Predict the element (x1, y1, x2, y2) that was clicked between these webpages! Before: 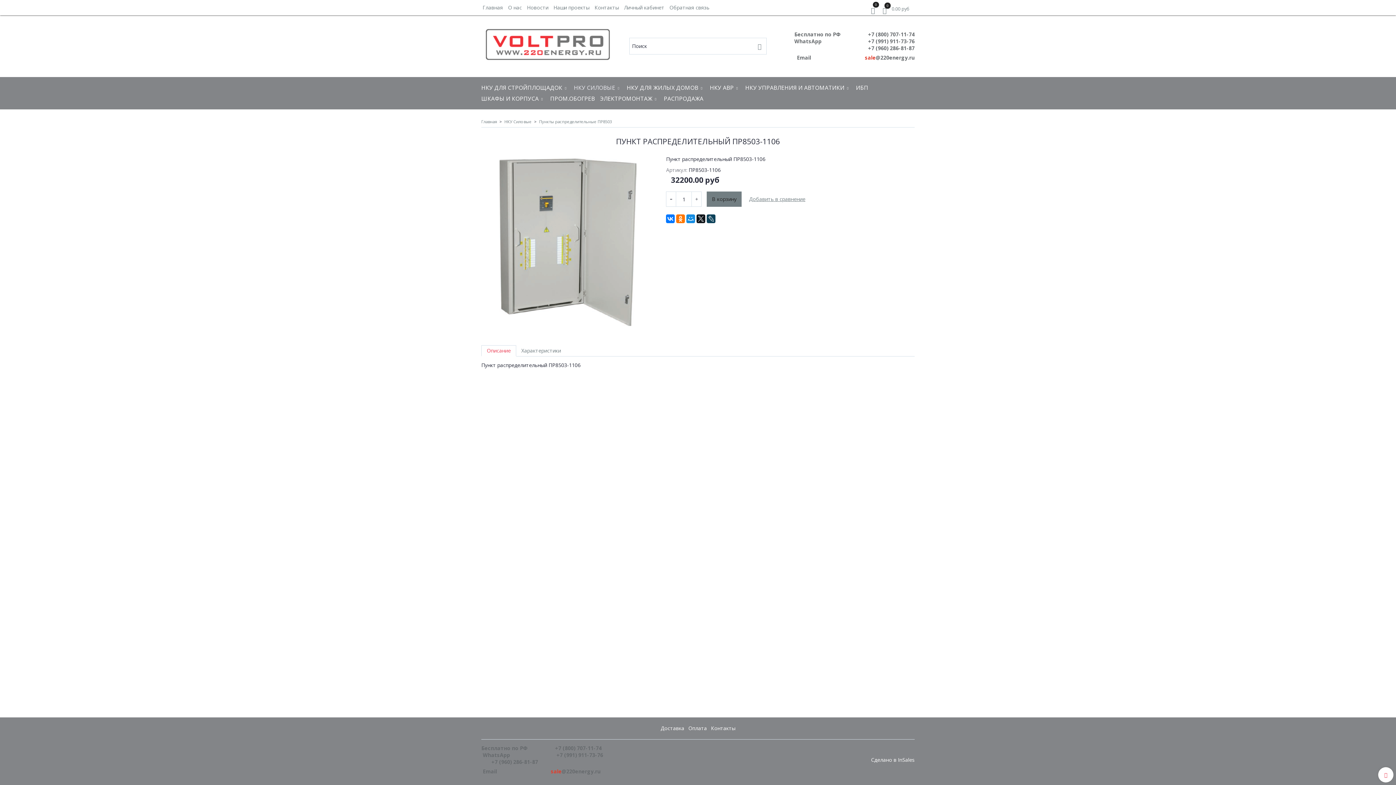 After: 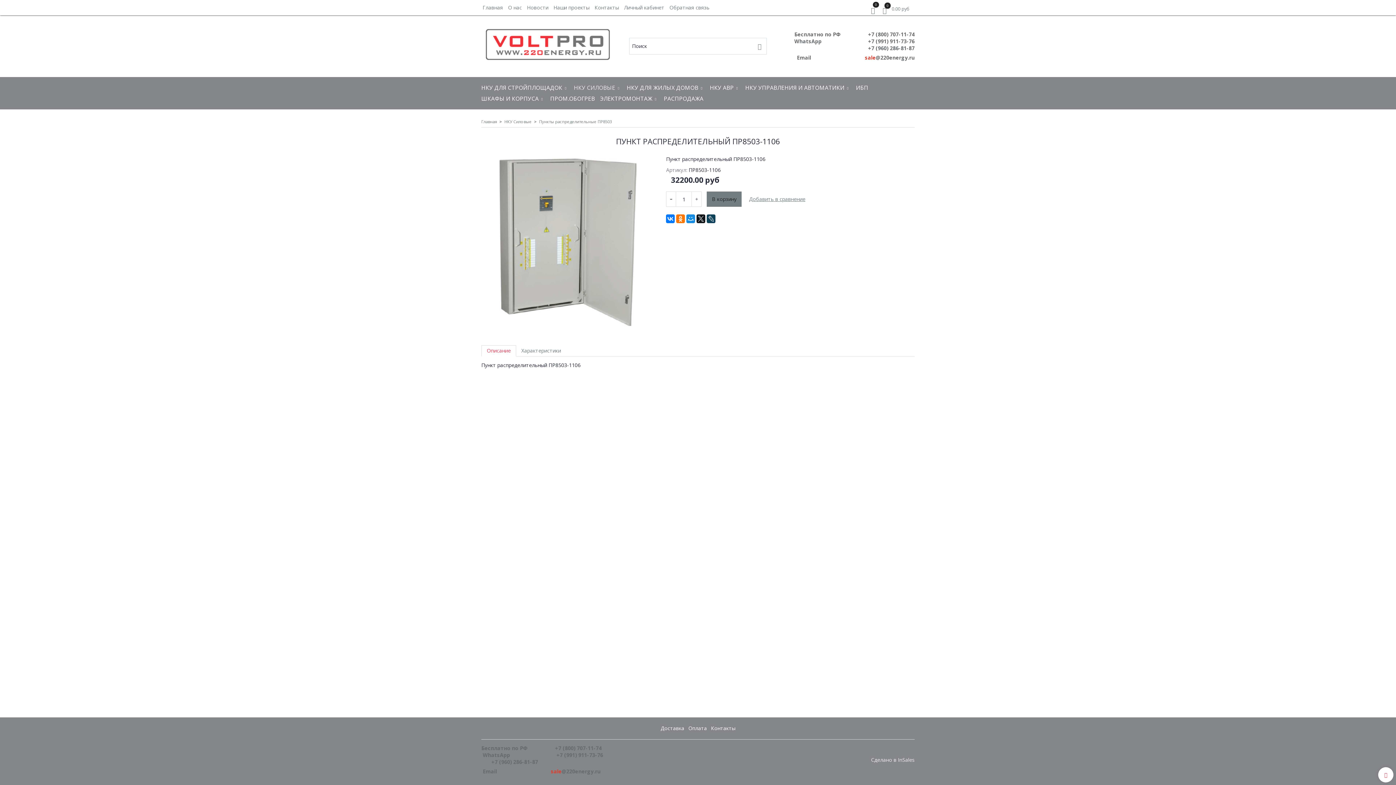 Action: label: Сделано в InSales bbox: (871, 757, 914, 762)